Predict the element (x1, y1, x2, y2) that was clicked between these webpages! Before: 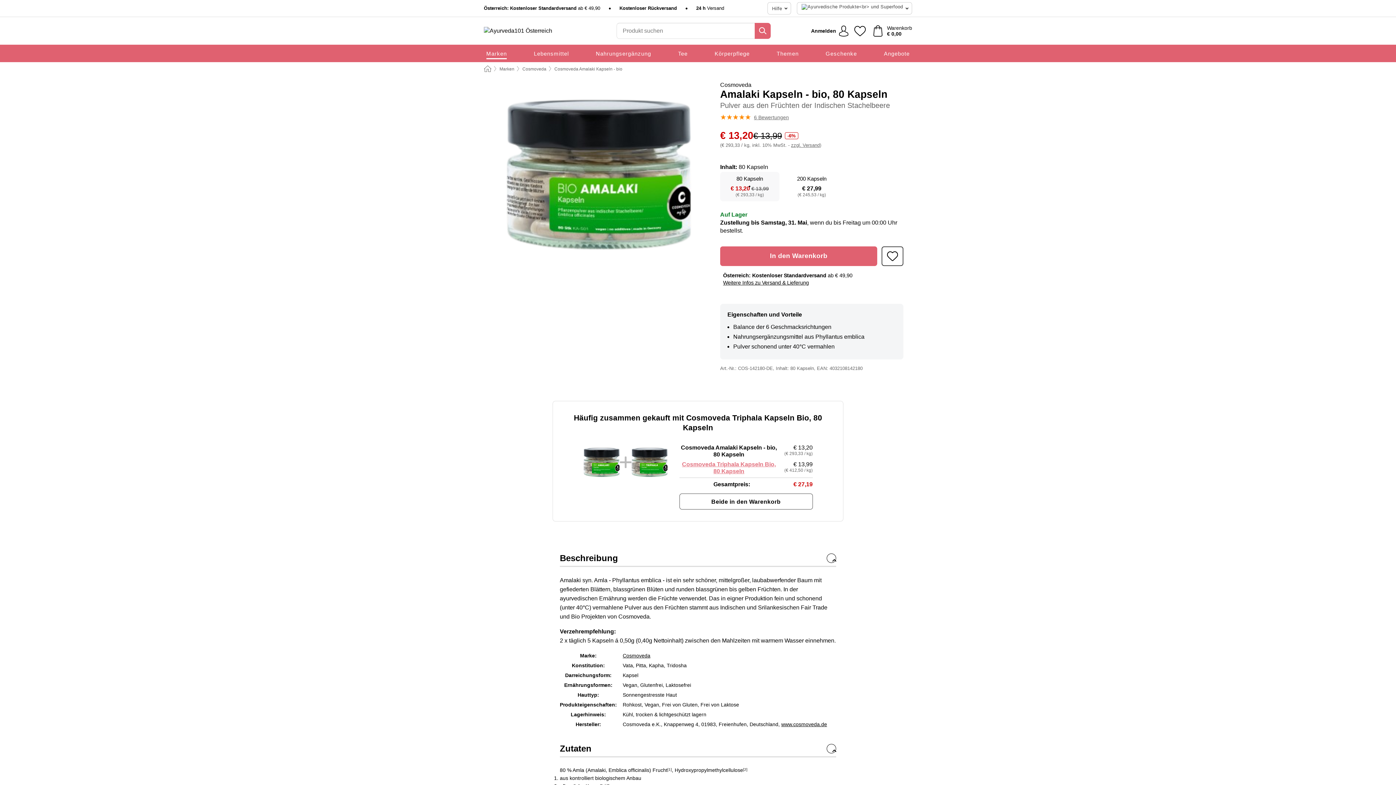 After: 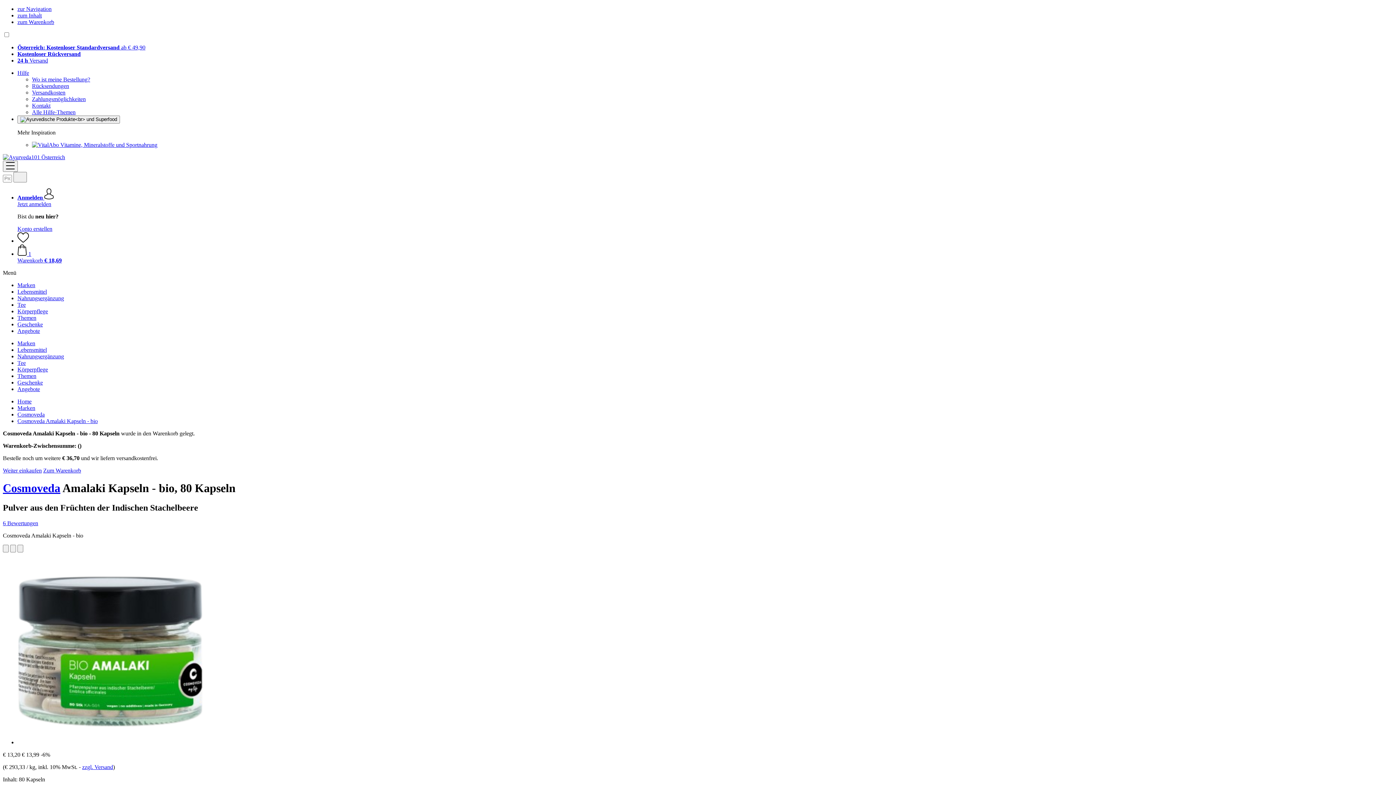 Action: label: In den Warenkorb bbox: (720, 246, 877, 266)